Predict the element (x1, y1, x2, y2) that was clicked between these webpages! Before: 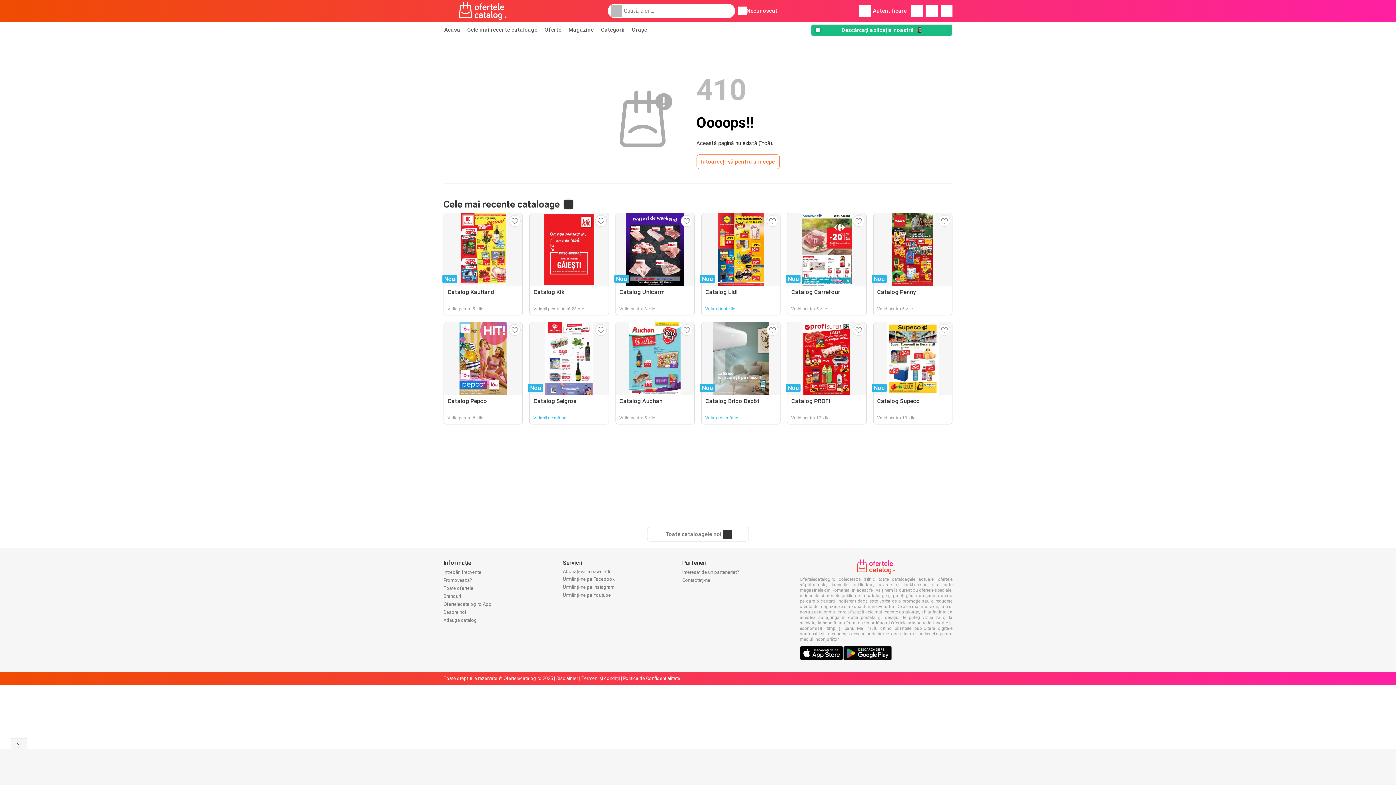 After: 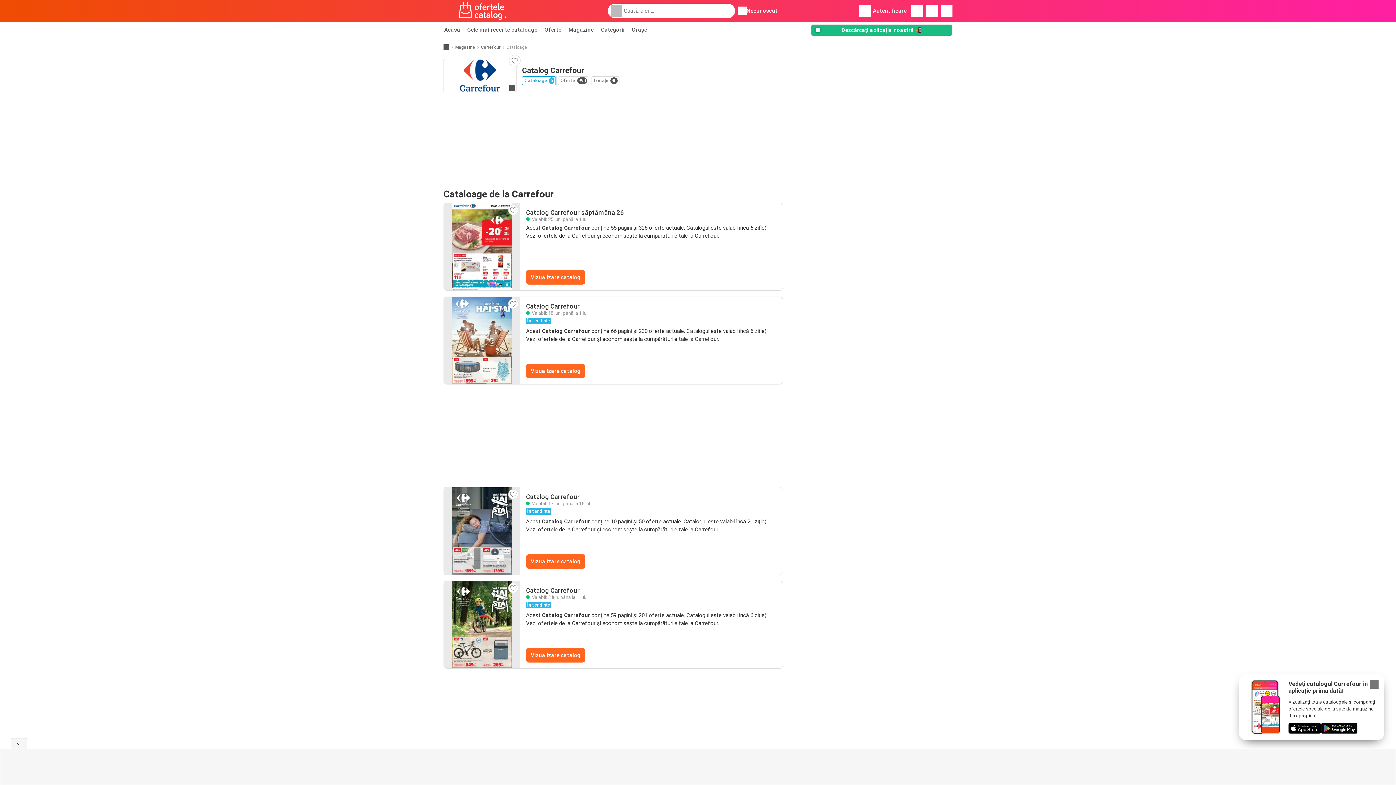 Action: label: Nou
Catalog Carrefour
Valid pentru 5 zile bbox: (787, 213, 866, 315)